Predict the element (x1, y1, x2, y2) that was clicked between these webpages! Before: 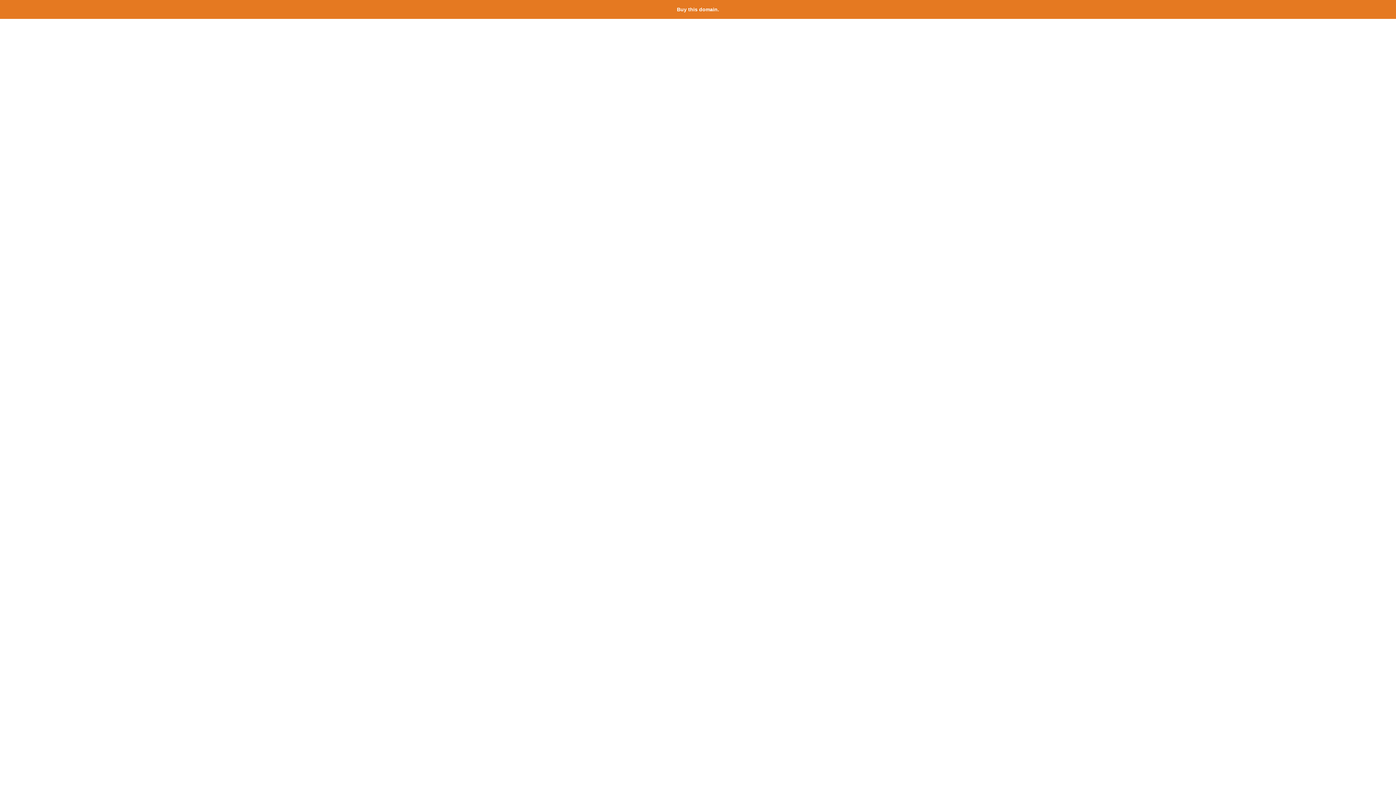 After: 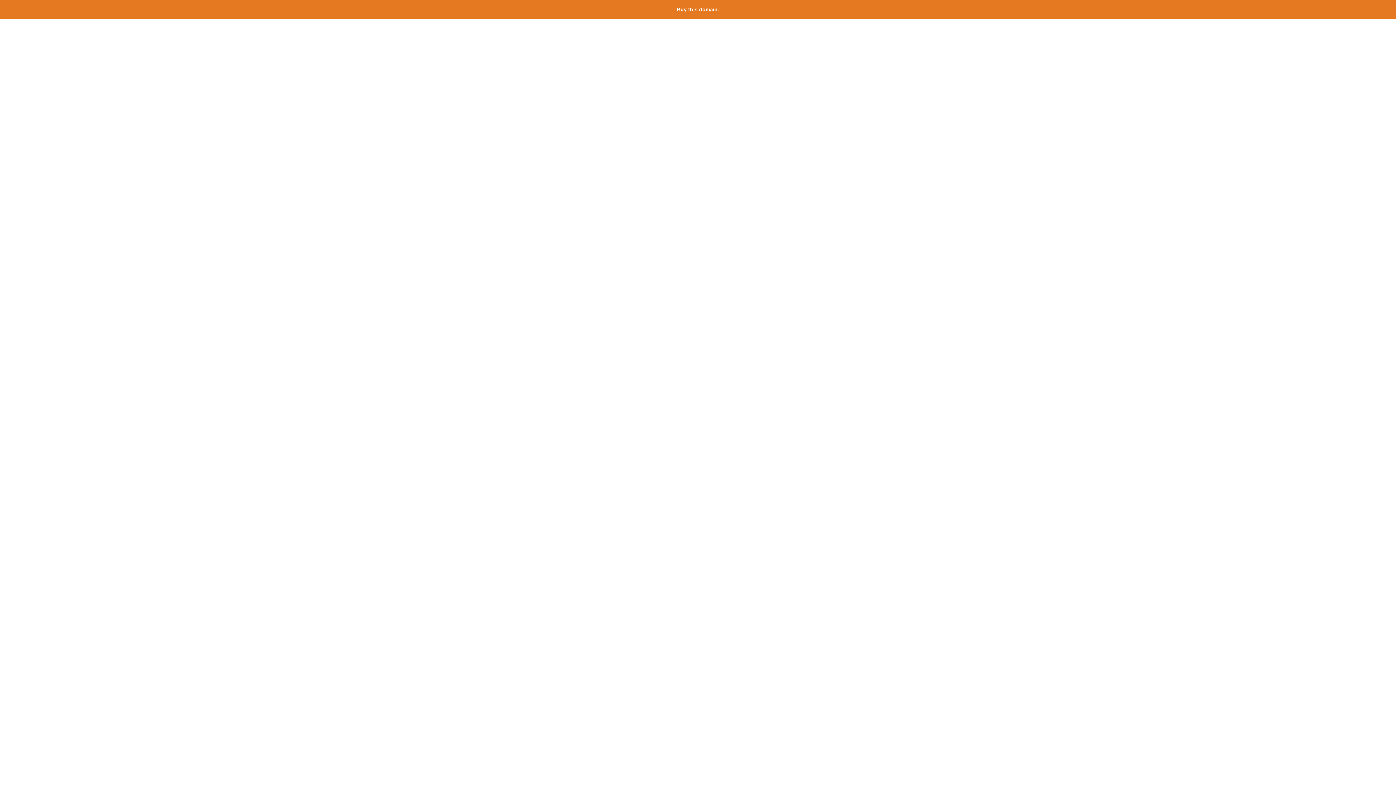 Action: bbox: (677, 6, 719, 12) label: Buy this domain.